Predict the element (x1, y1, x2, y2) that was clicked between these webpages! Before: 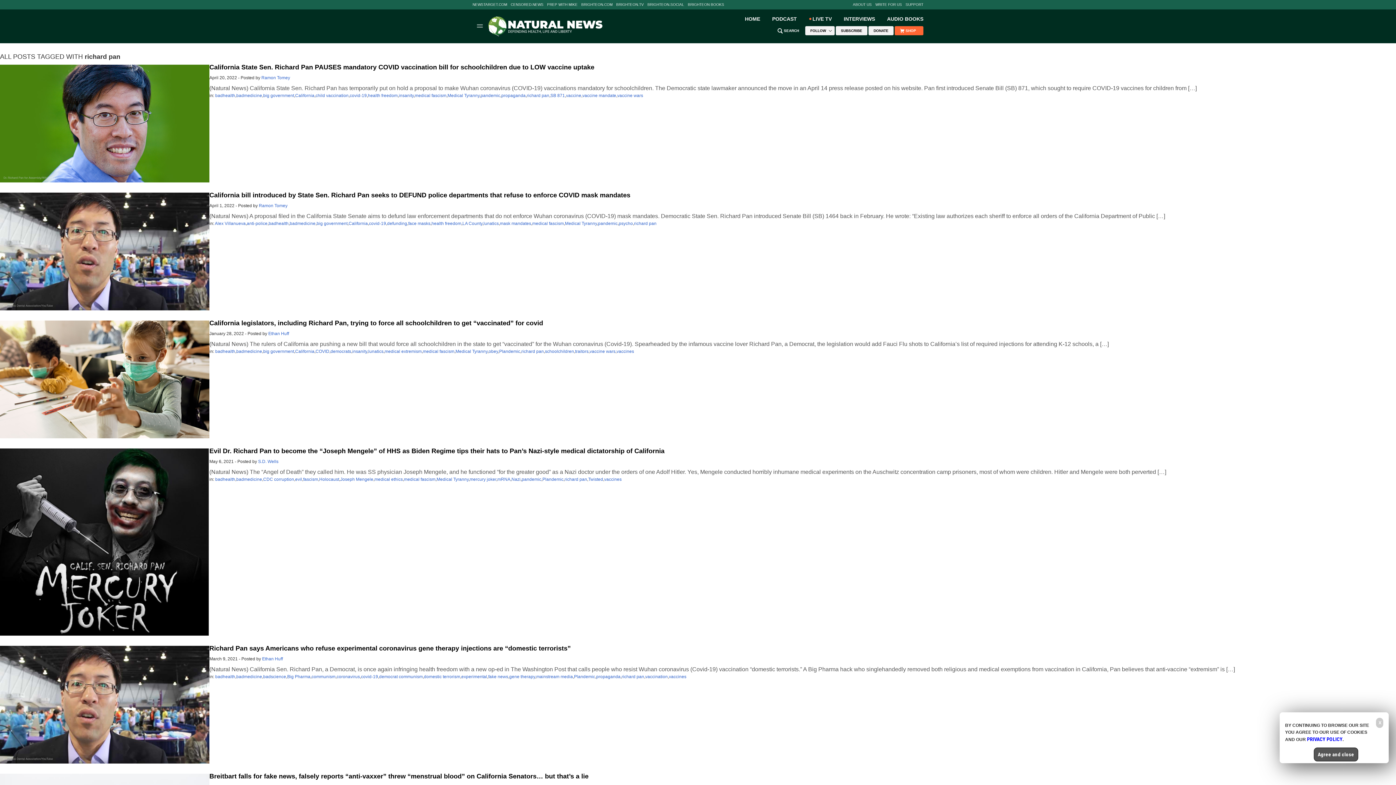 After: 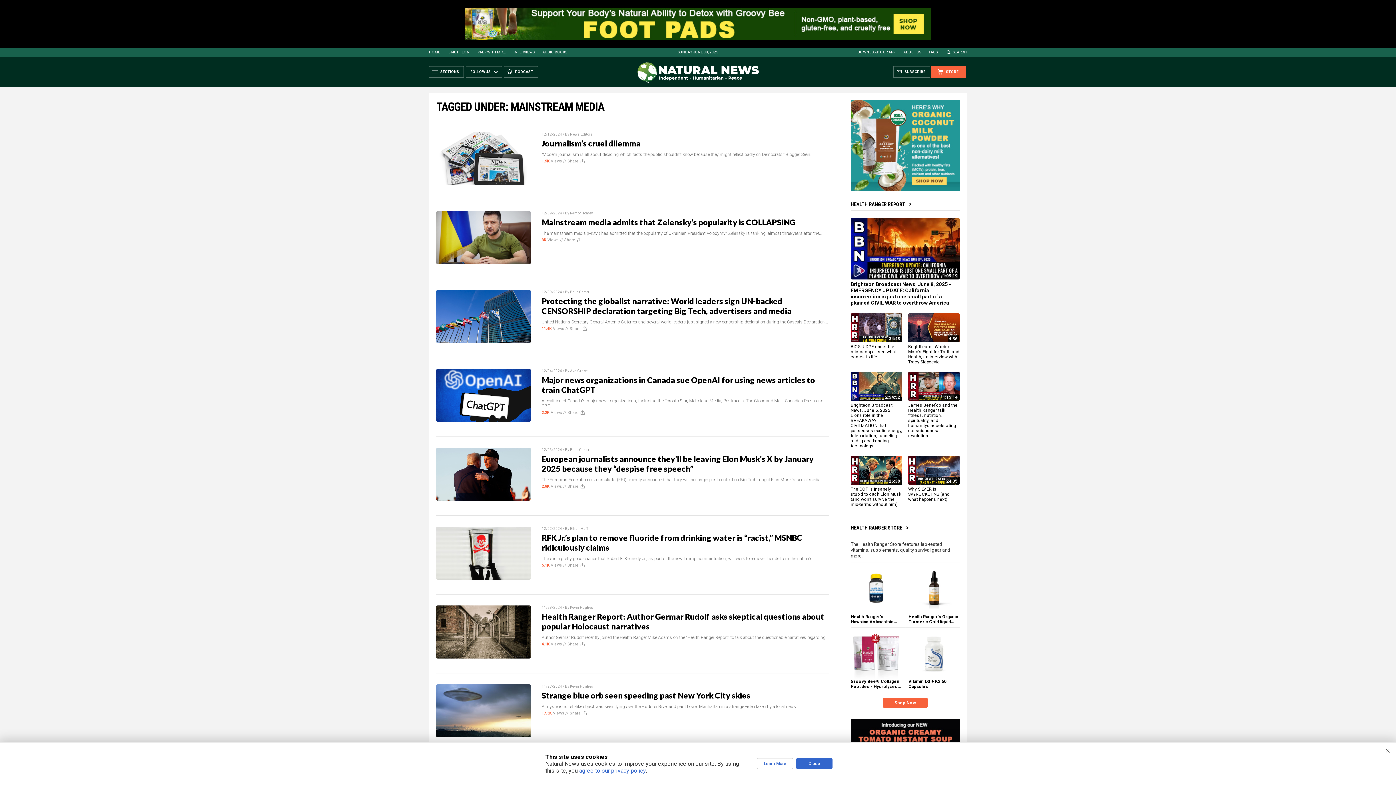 Action: label: mainstream media bbox: (536, 674, 573, 679)